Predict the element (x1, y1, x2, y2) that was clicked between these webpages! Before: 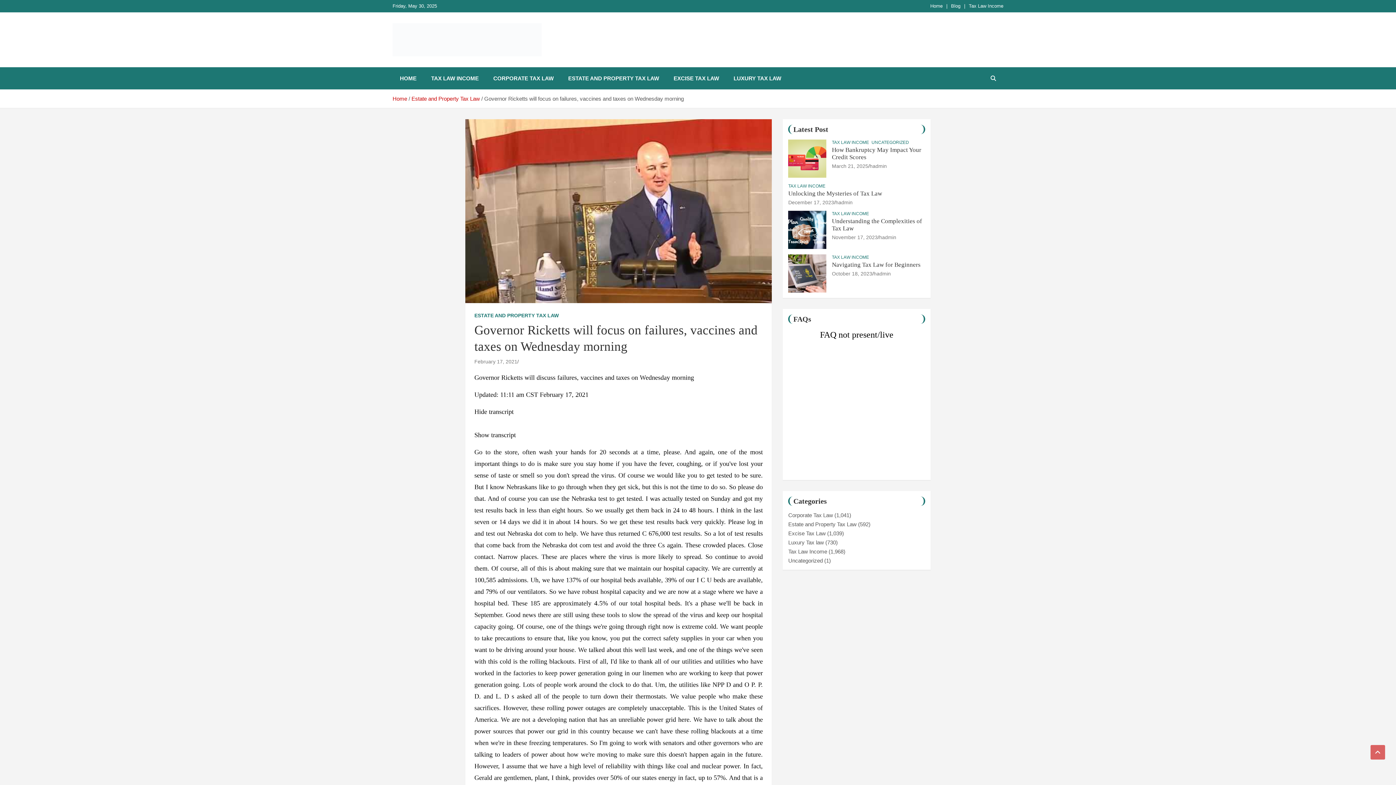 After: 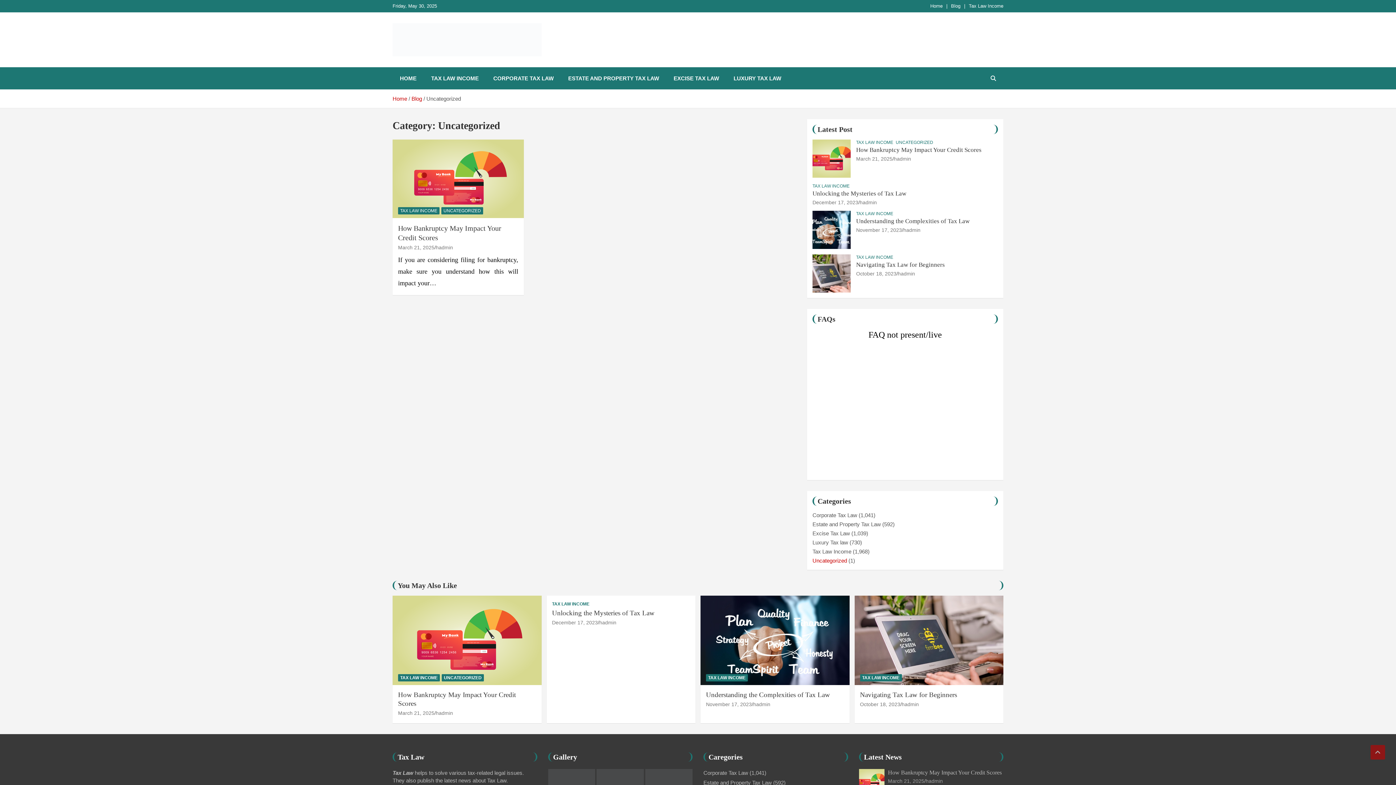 Action: label: Uncategorized bbox: (788, 557, 823, 564)